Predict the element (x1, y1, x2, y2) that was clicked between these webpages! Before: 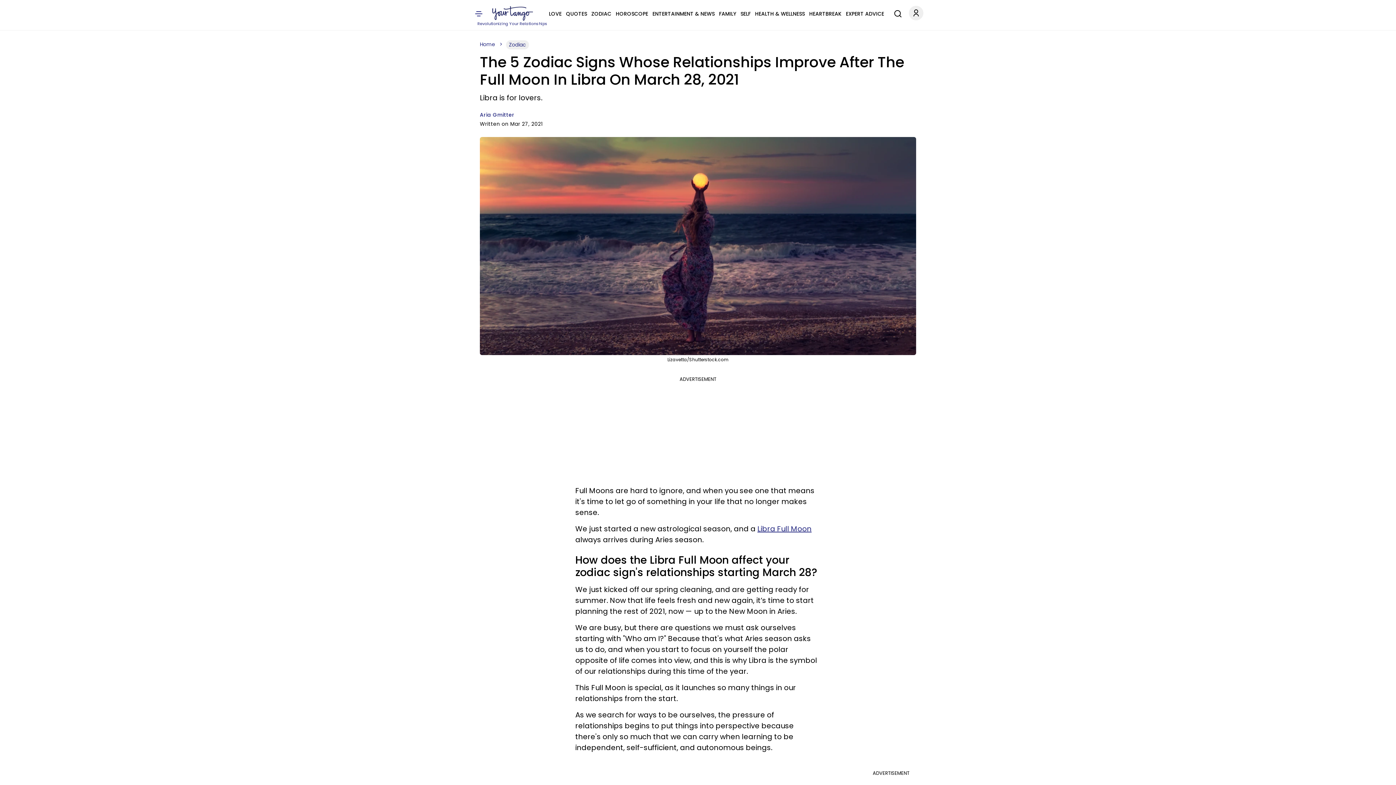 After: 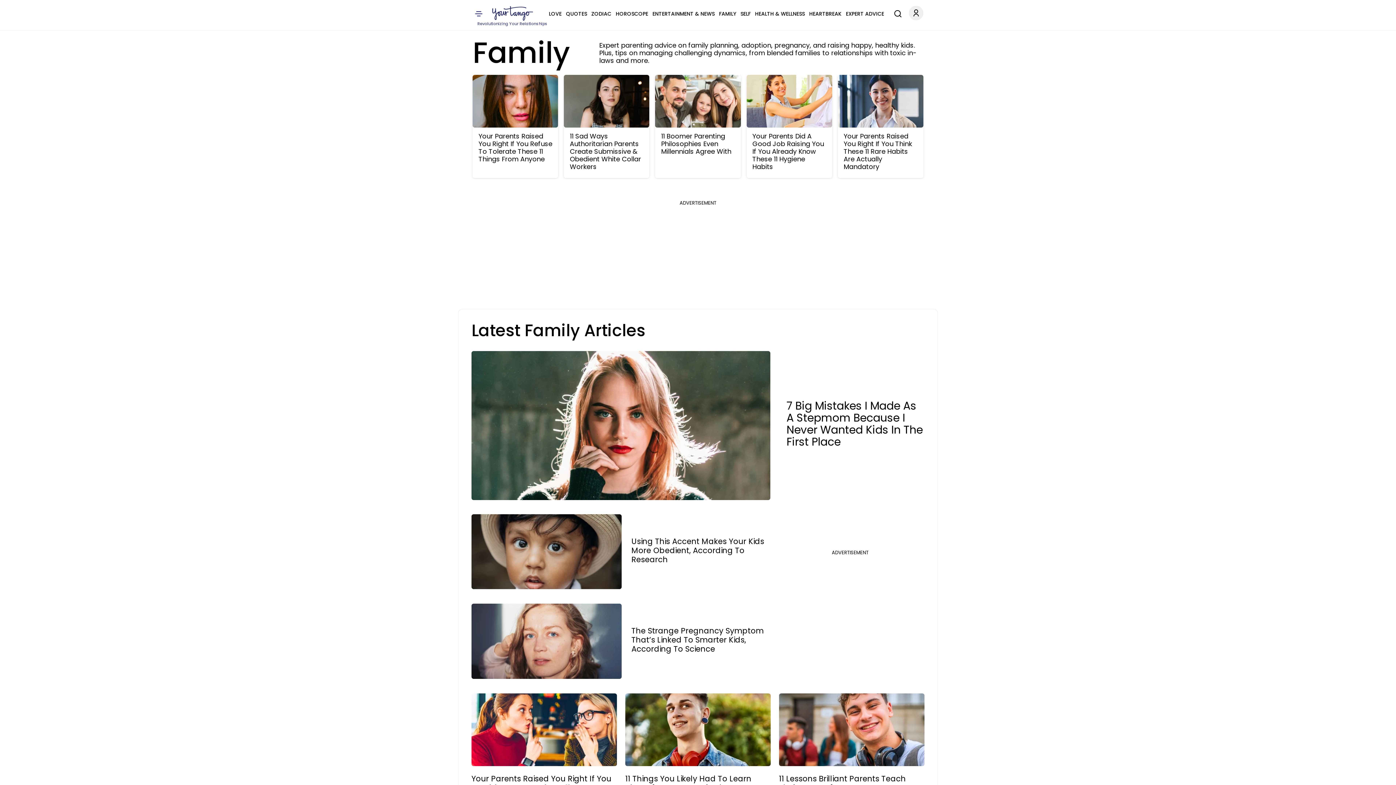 Action: label: FAMILY bbox: (719, 9, 736, 18)